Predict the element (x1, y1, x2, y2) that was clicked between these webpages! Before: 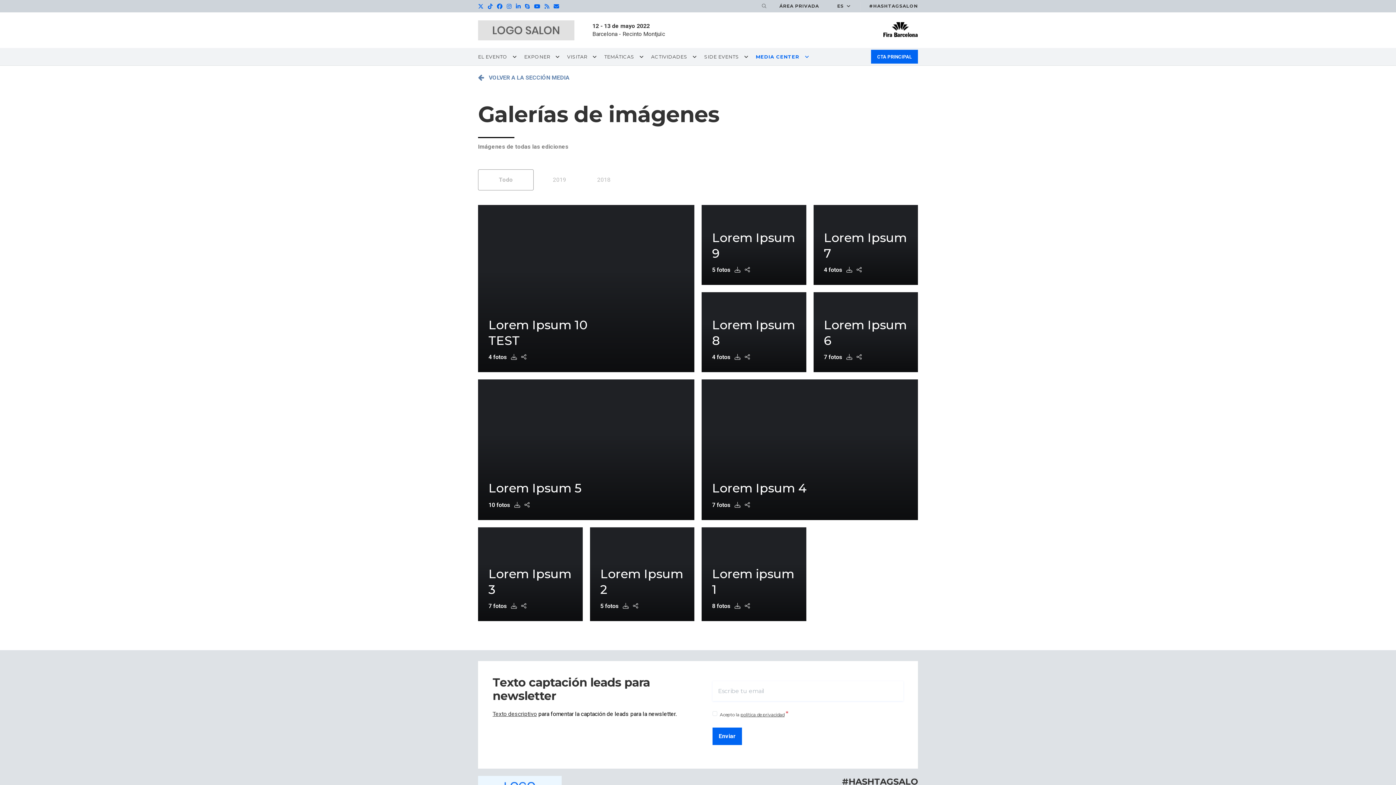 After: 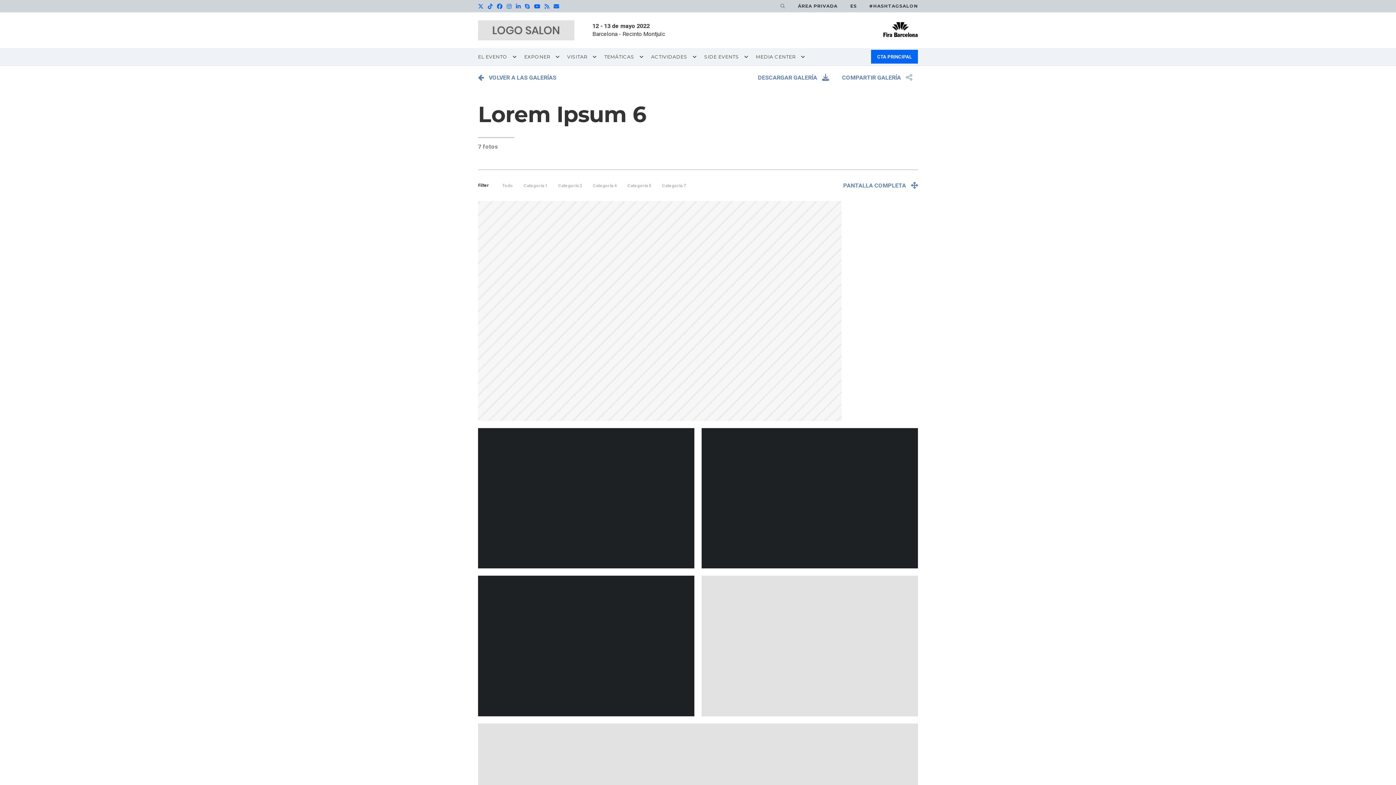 Action: label: Lorem Ipsum 6
7 fotos   bbox: (813, 292, 918, 372)